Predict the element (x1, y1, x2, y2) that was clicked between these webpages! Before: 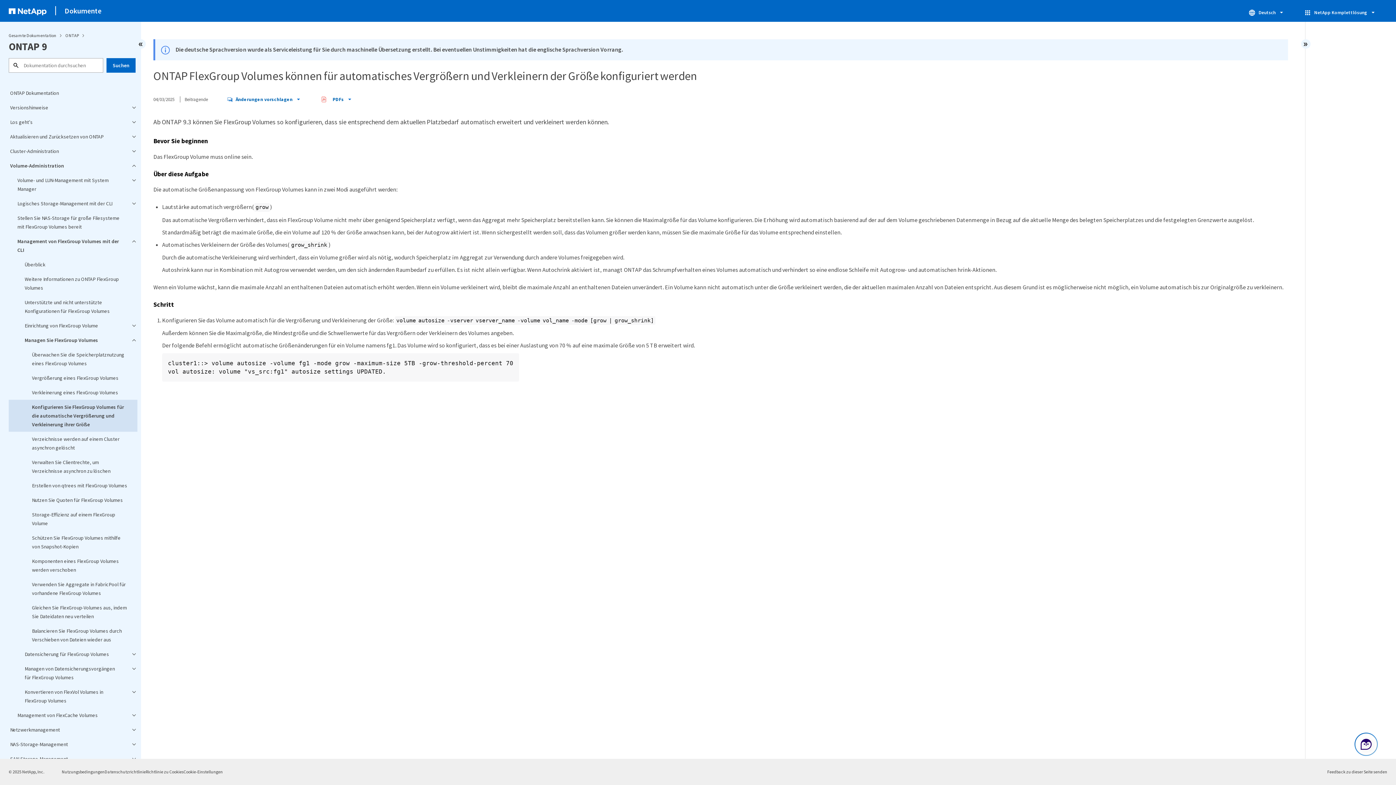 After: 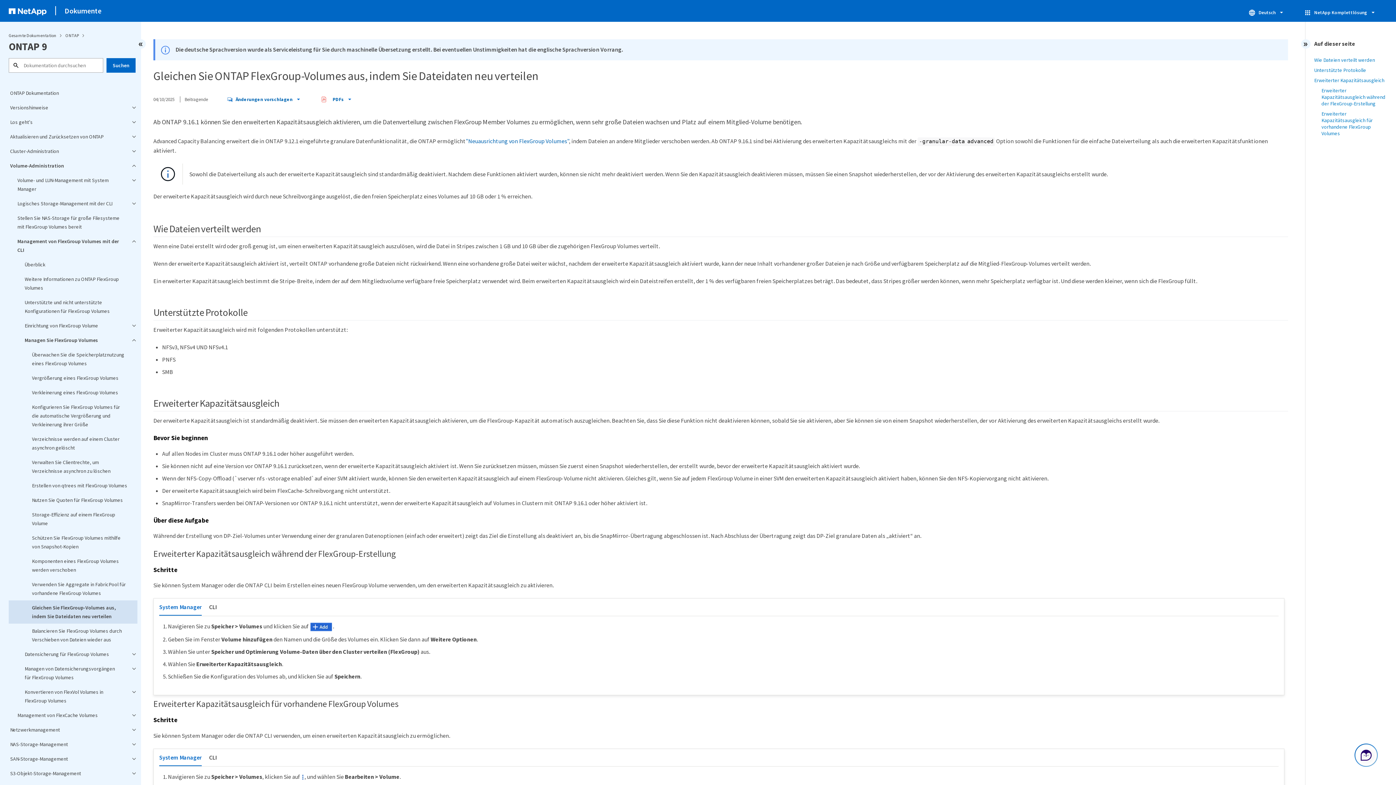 Action: bbox: (8, 600, 137, 624) label: Gleichen Sie FlexGroup-Volumes aus, indem Sie Dateidaten neu verteilen